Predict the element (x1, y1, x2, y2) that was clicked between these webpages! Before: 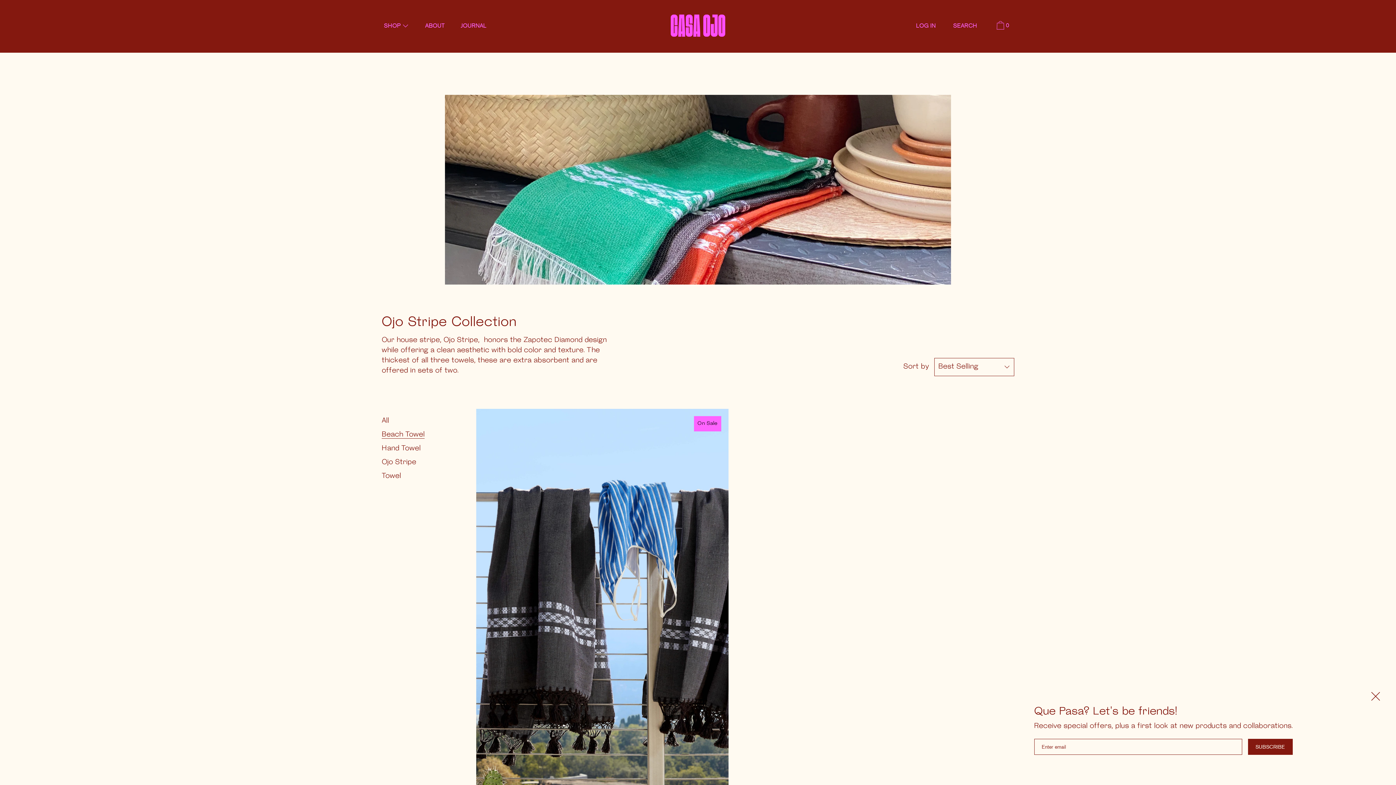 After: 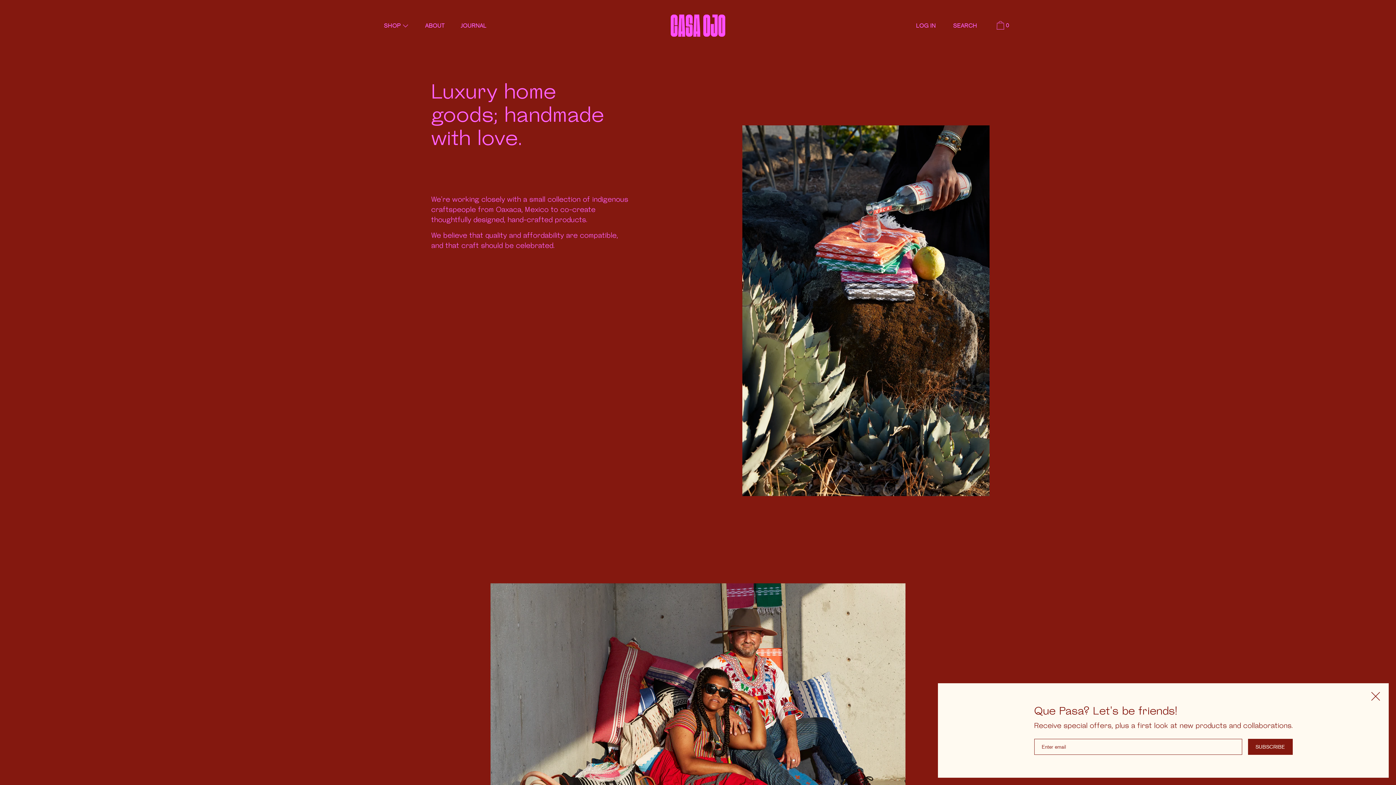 Action: bbox: (419, 21, 453, 31) label: ABOUT